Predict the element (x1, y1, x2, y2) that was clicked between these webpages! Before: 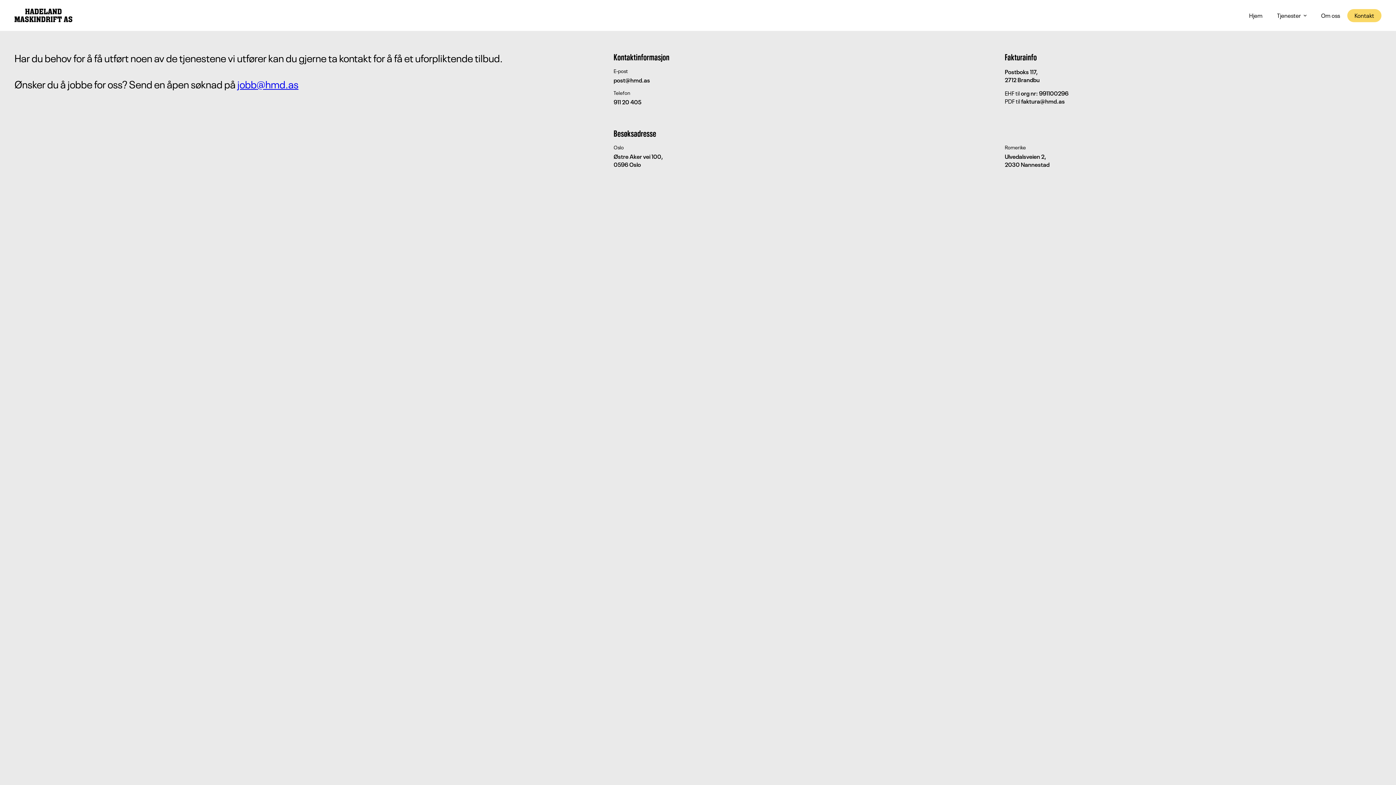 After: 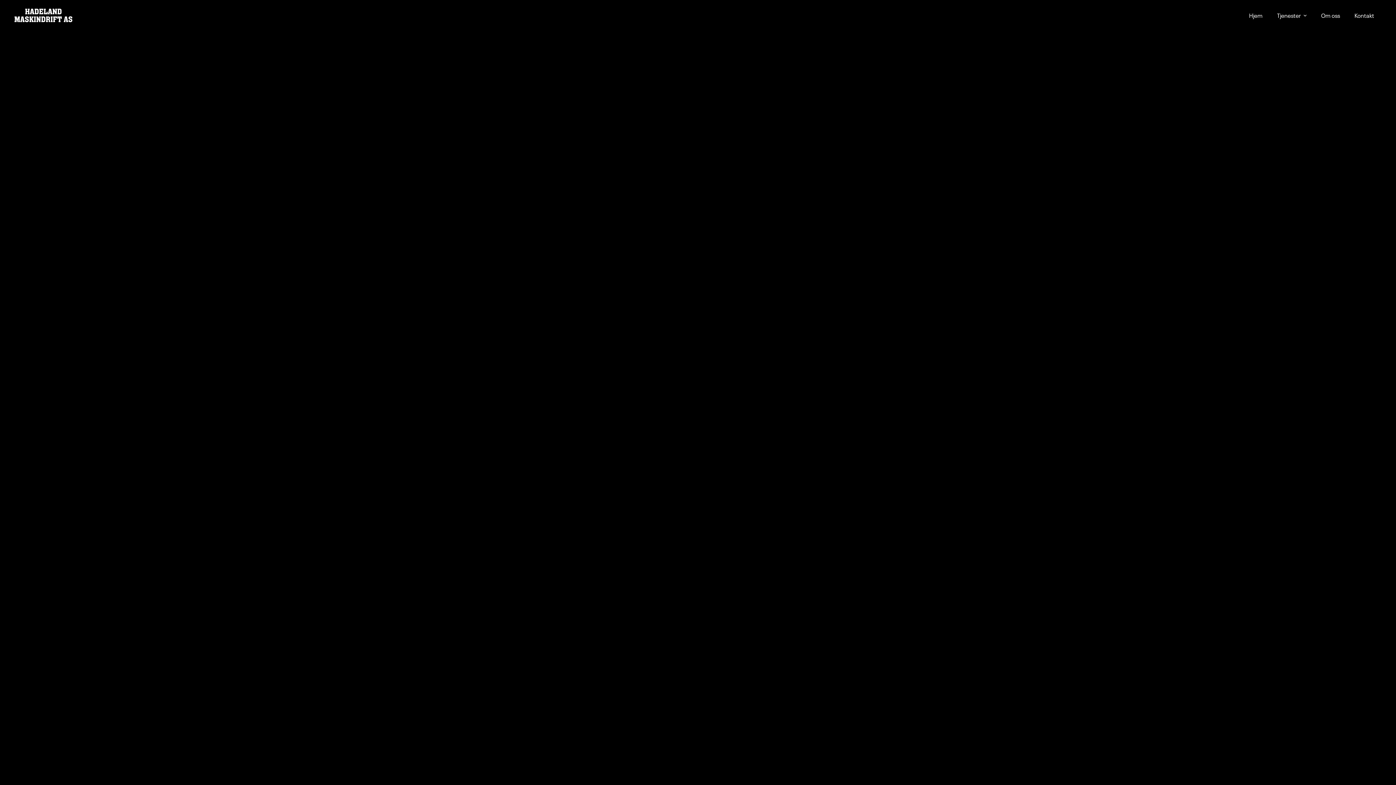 Action: bbox: (14, 8, 72, 22)